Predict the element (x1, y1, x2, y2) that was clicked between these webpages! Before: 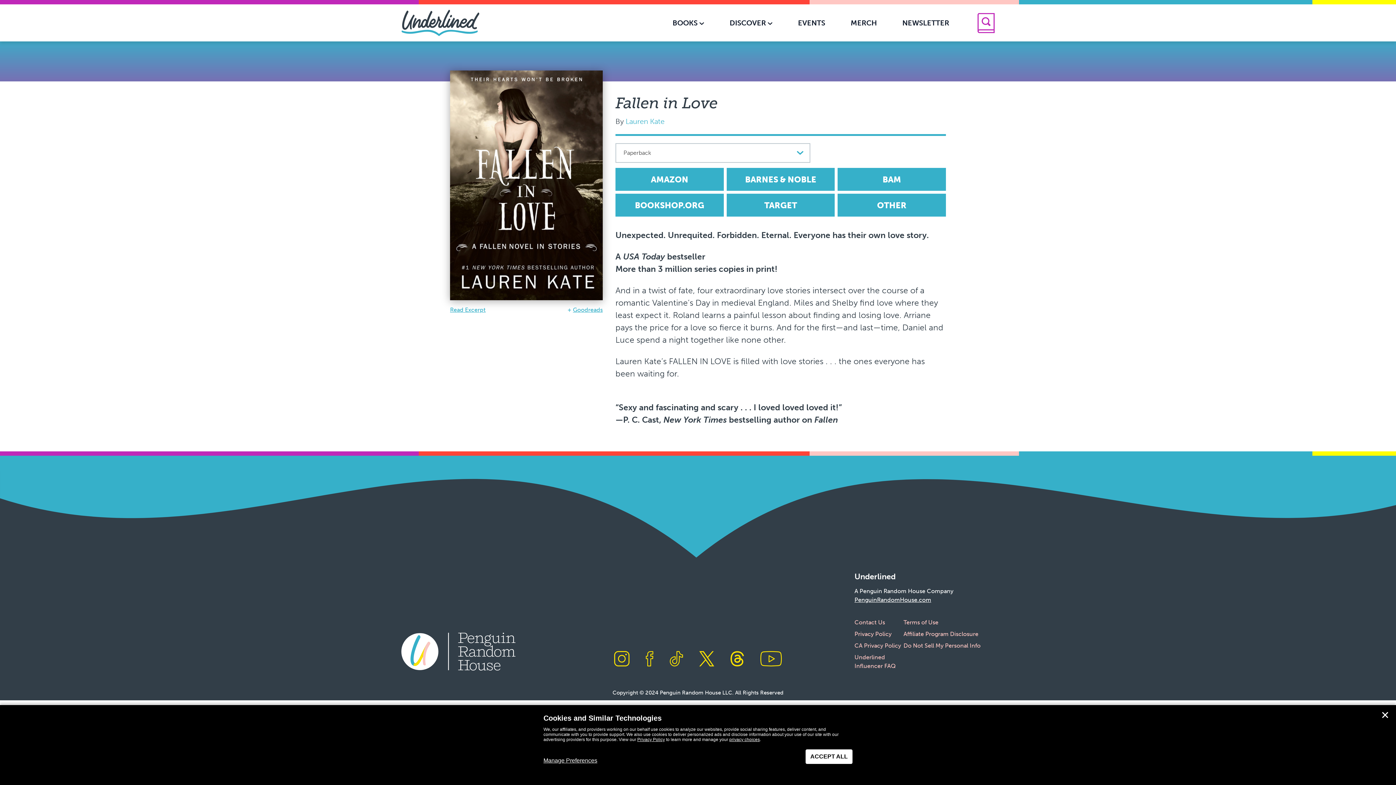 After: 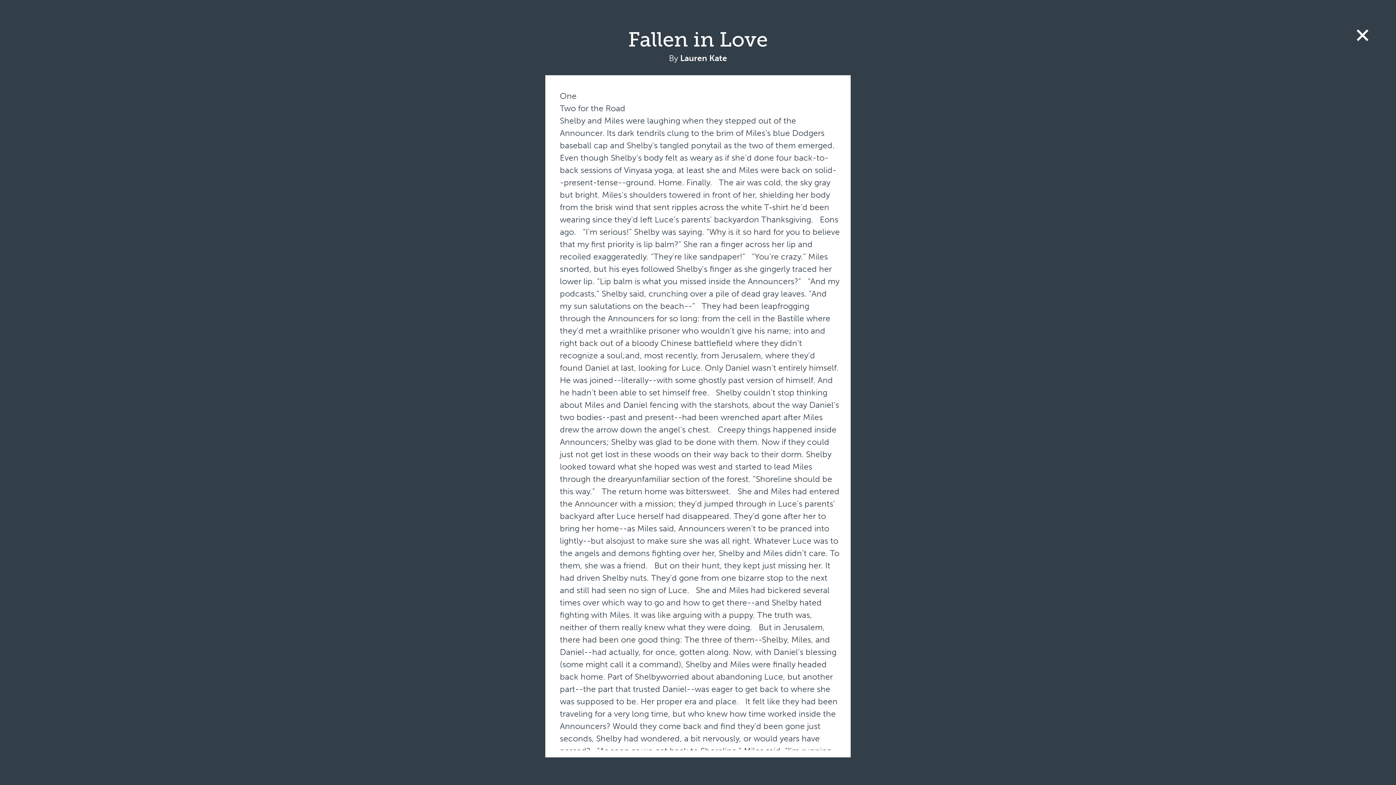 Action: bbox: (450, 306, 485, 313) label: Read Excerpt